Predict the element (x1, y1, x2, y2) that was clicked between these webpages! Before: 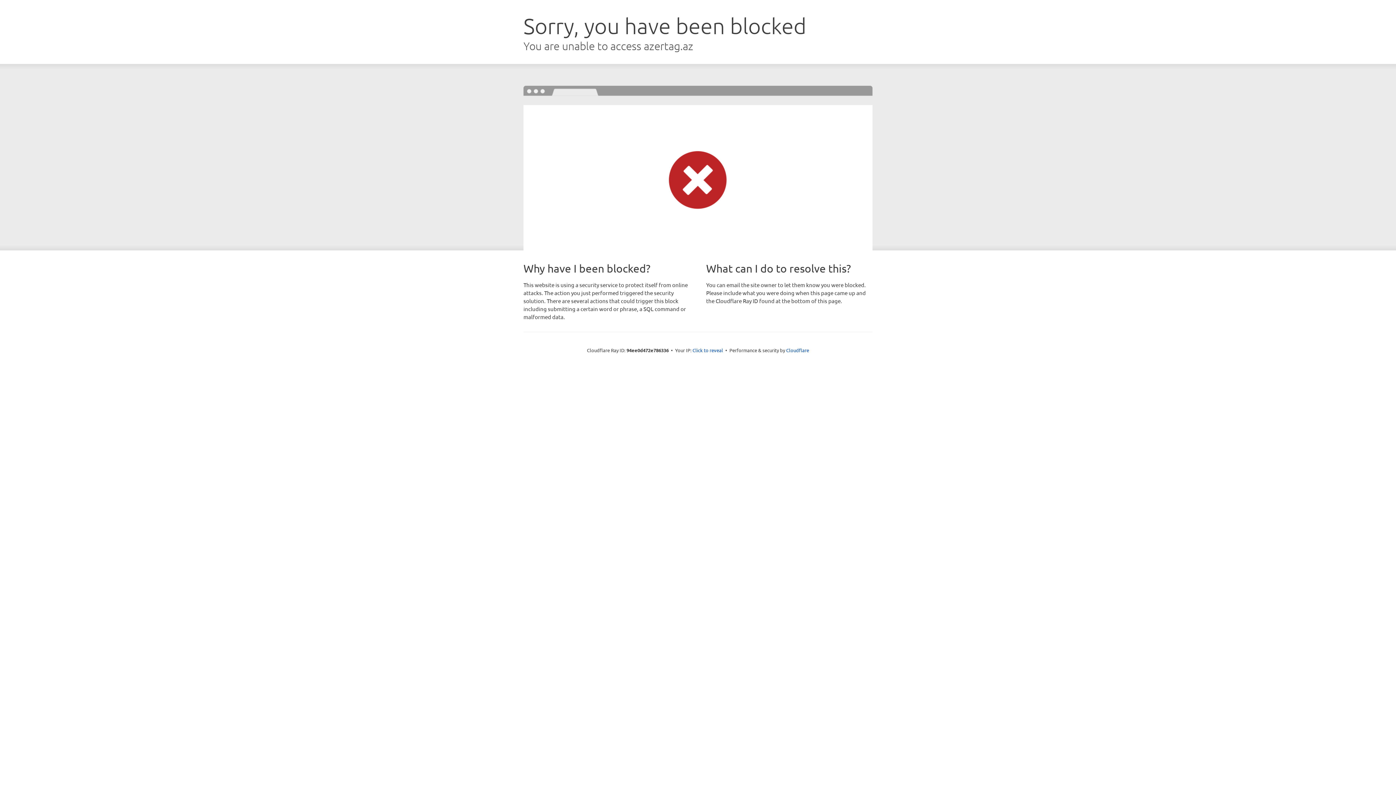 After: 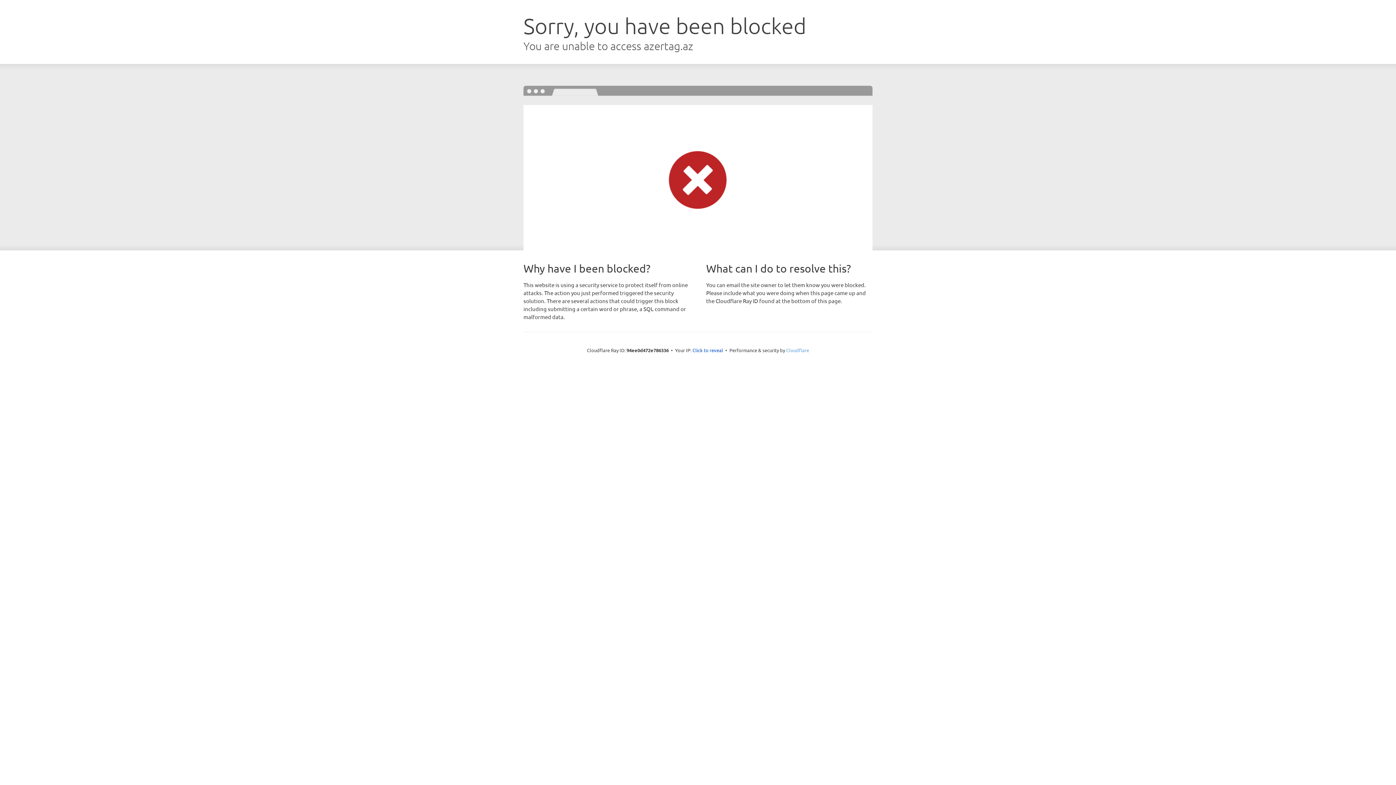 Action: bbox: (786, 347, 809, 353) label: Cloudflare